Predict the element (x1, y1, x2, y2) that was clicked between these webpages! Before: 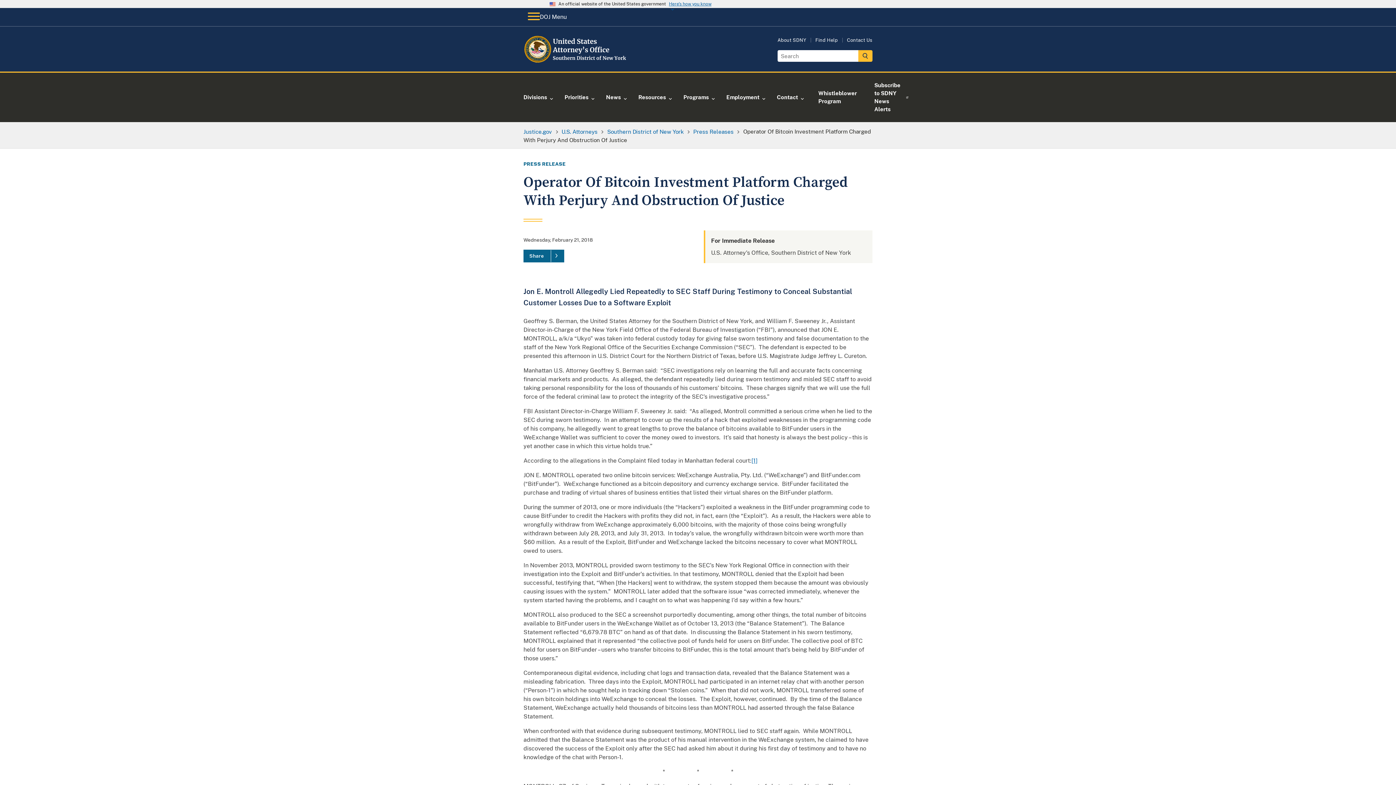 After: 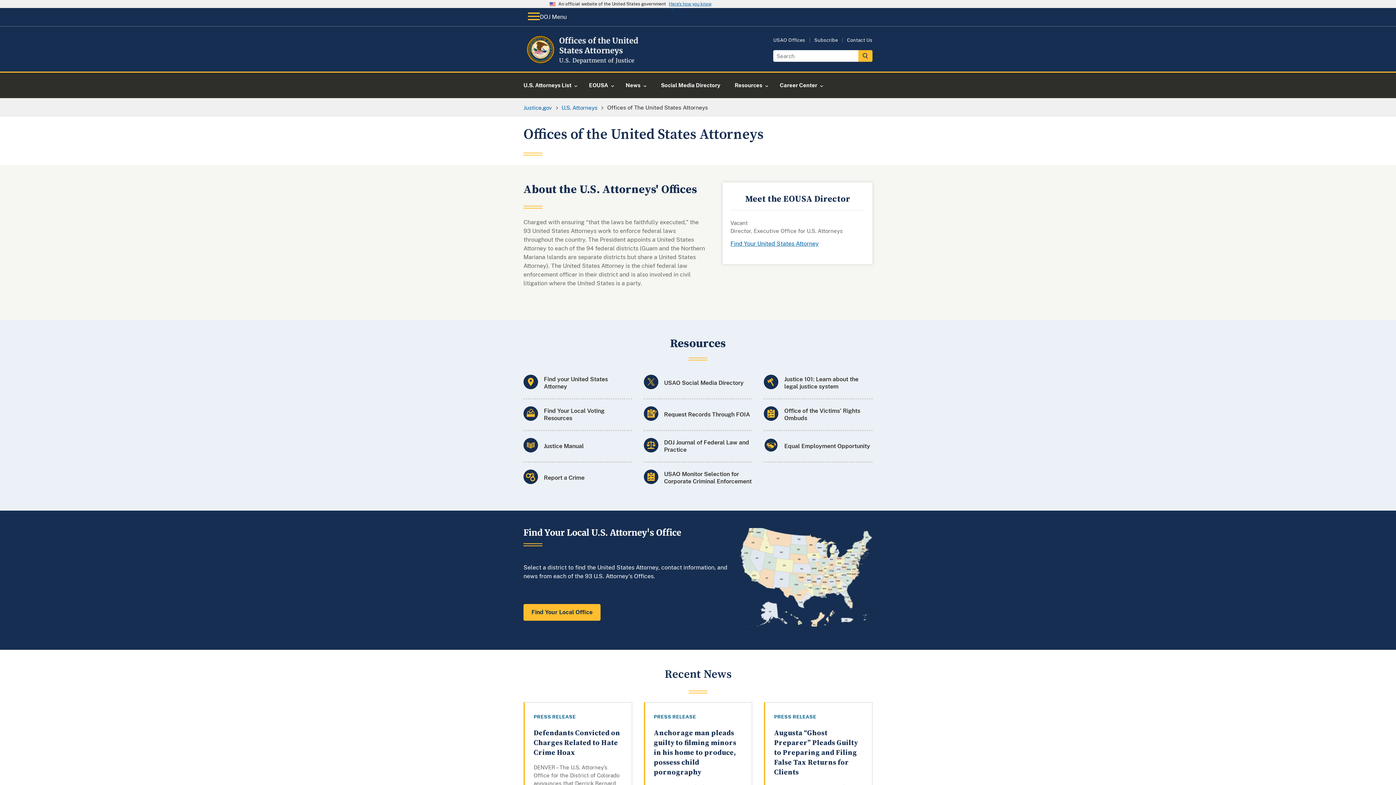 Action: bbox: (561, 128, 597, 134) label: U.S. Attorneys